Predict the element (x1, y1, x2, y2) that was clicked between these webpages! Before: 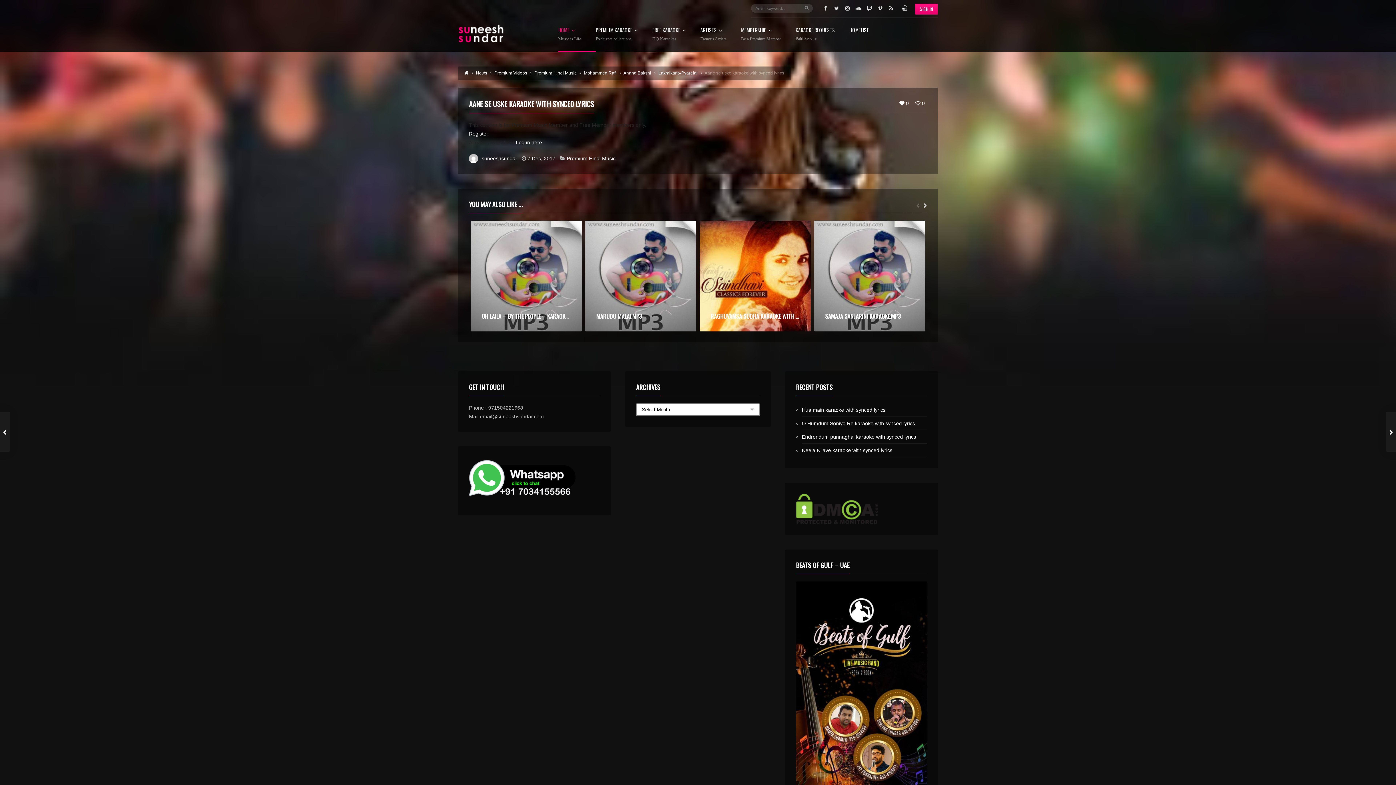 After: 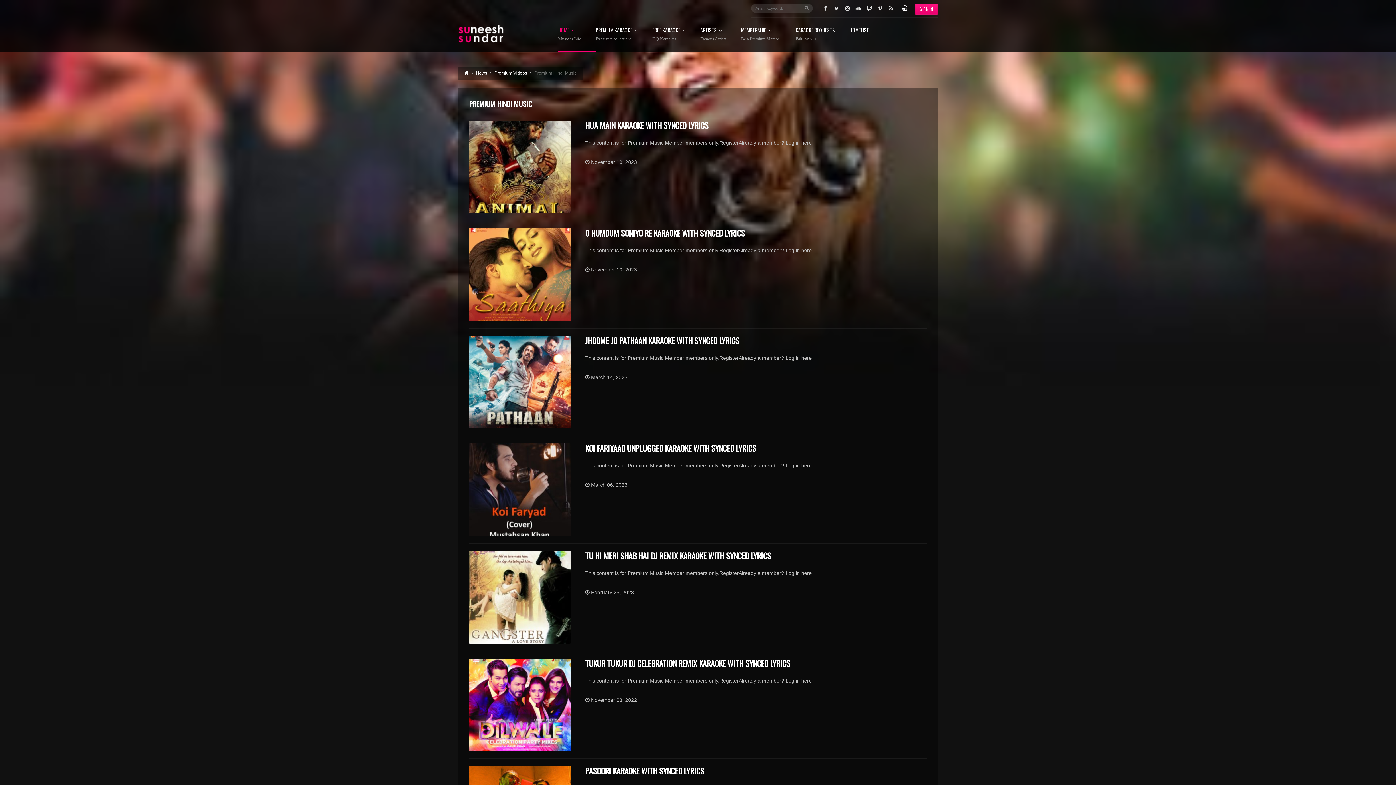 Action: bbox: (566, 155, 615, 161) label: Premium Hindi Music